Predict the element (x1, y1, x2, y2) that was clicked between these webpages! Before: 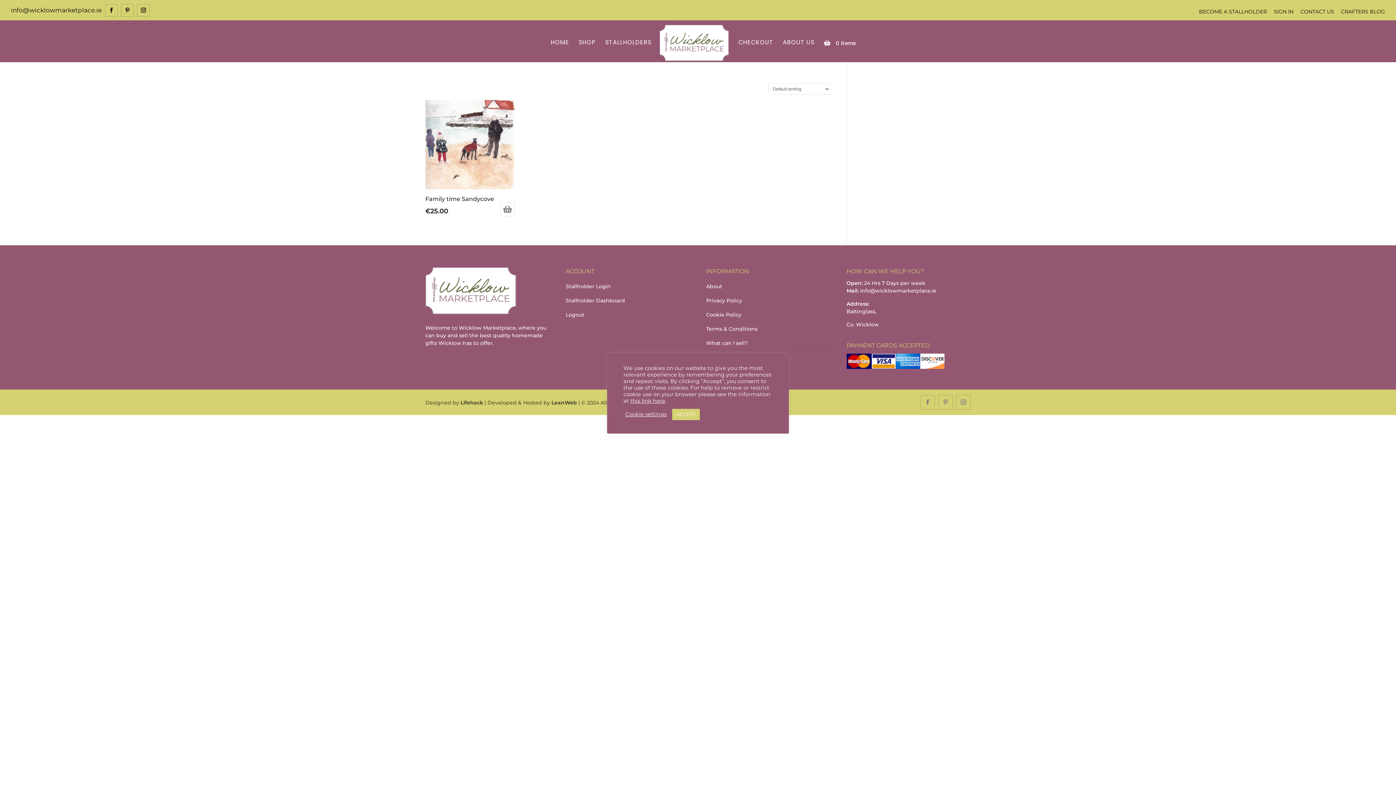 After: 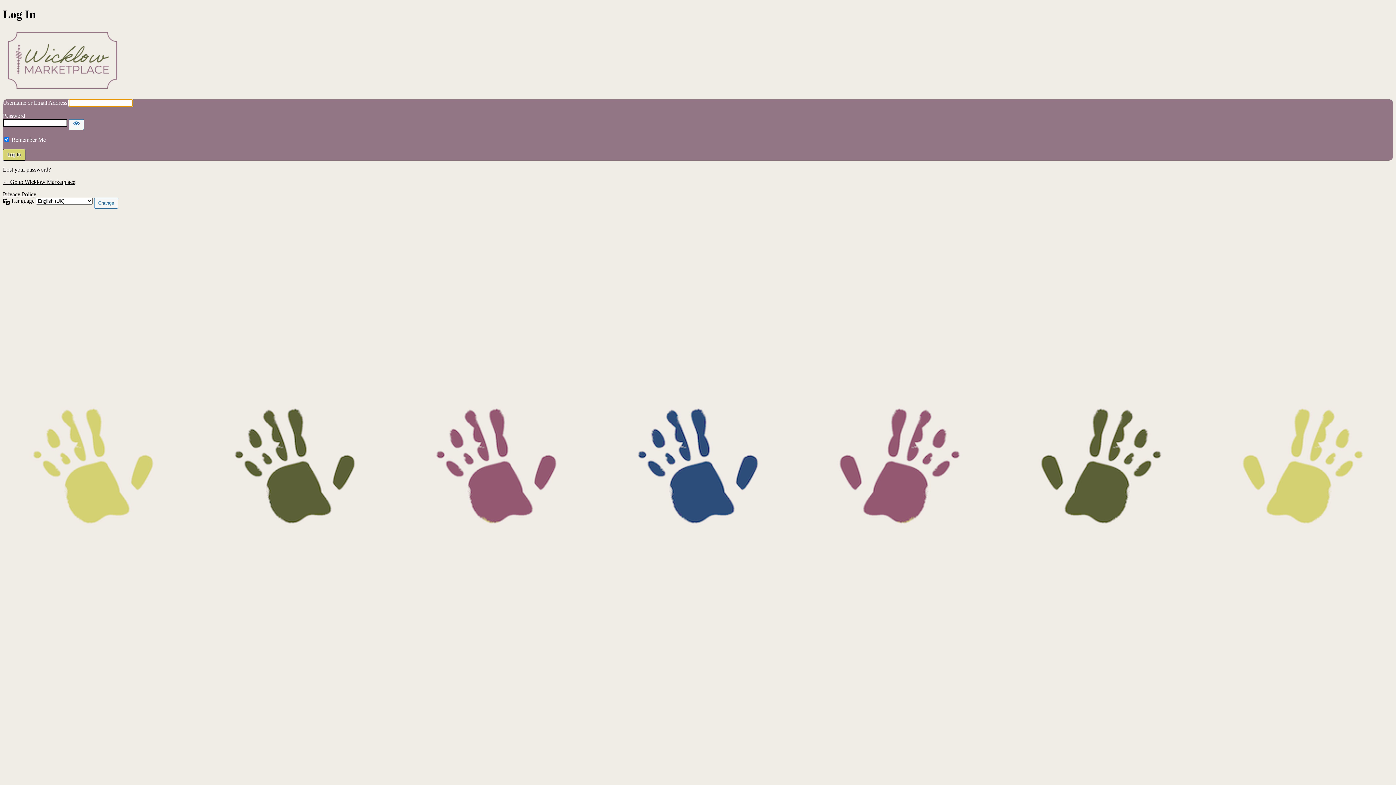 Action: label: Stallholder Login bbox: (565, 283, 611, 289)